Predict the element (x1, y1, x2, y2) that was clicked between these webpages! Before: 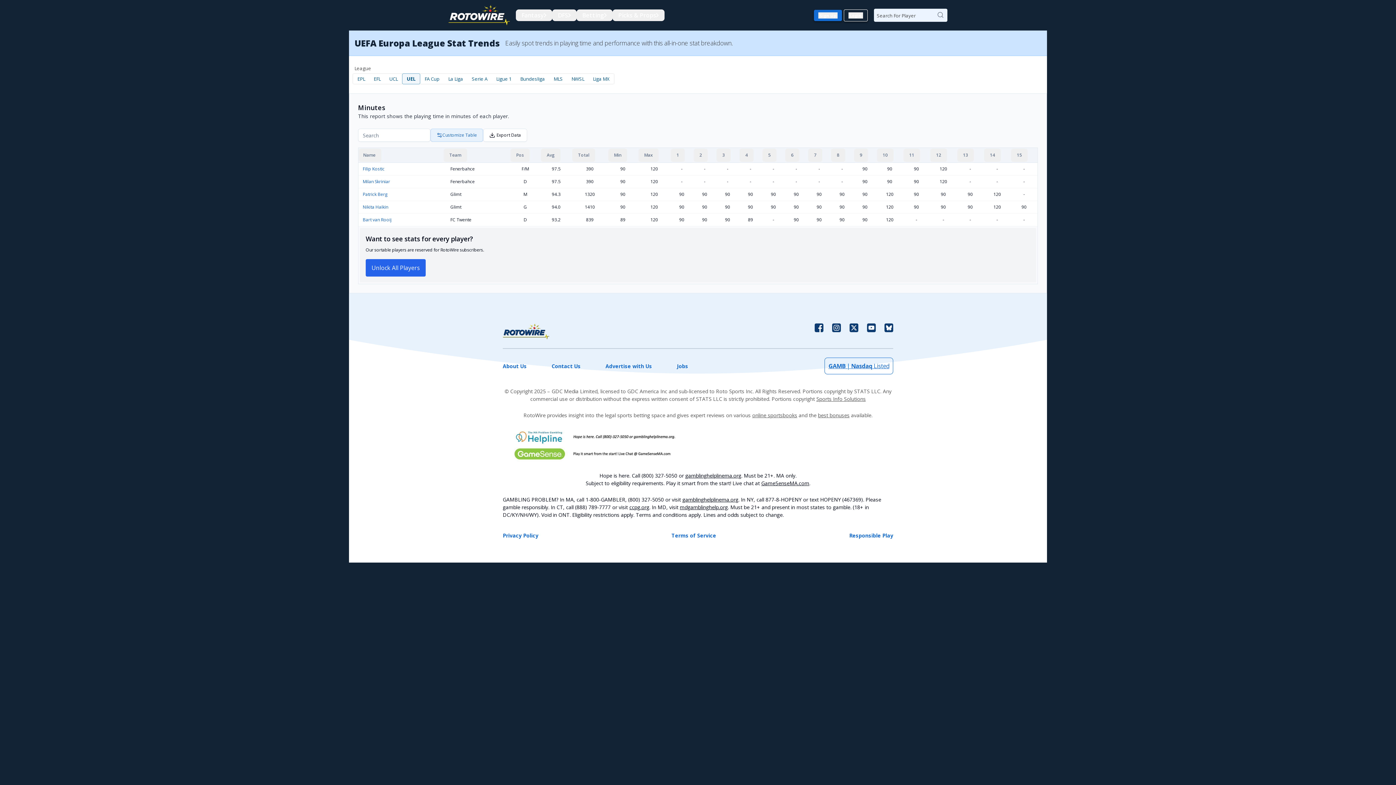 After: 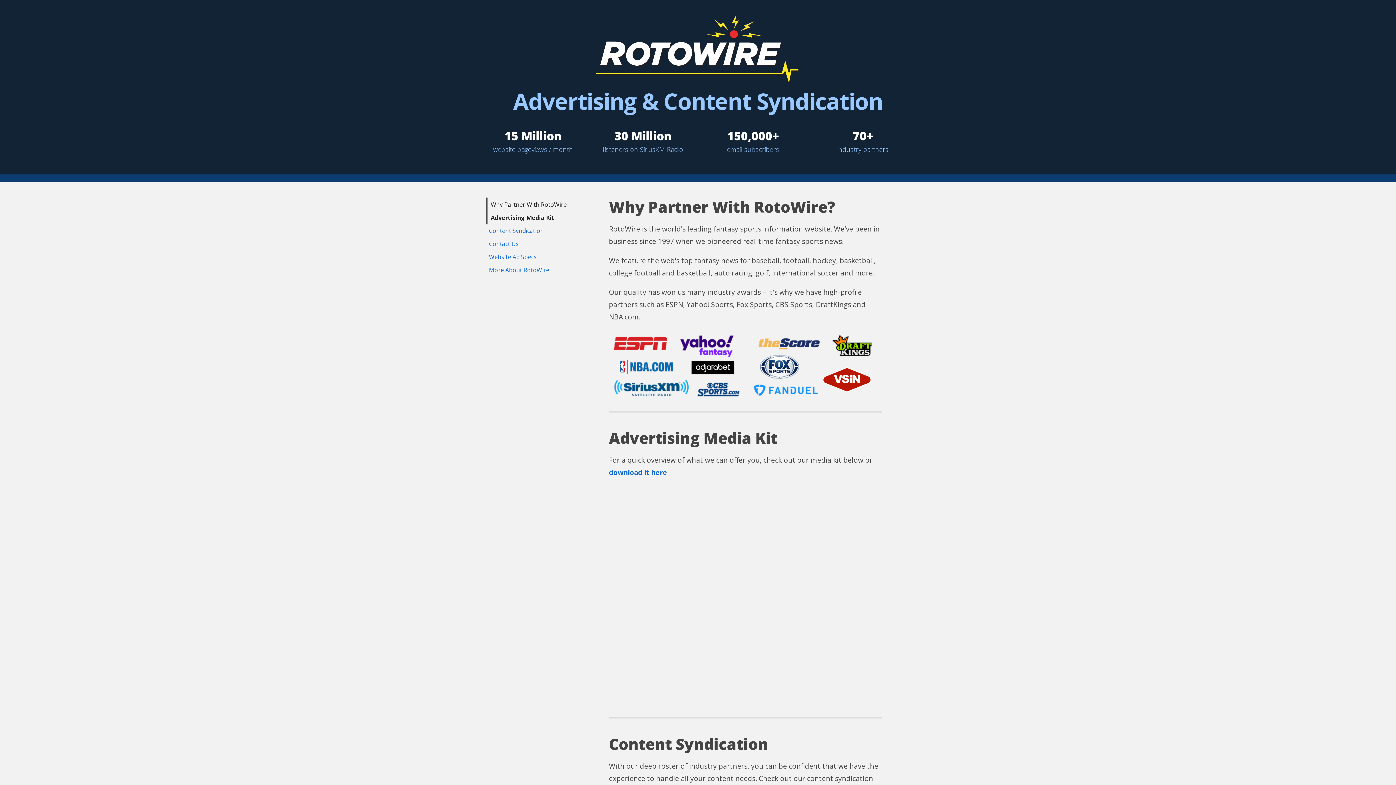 Action: label: Advertise with Us bbox: (605, 357, 652, 374)